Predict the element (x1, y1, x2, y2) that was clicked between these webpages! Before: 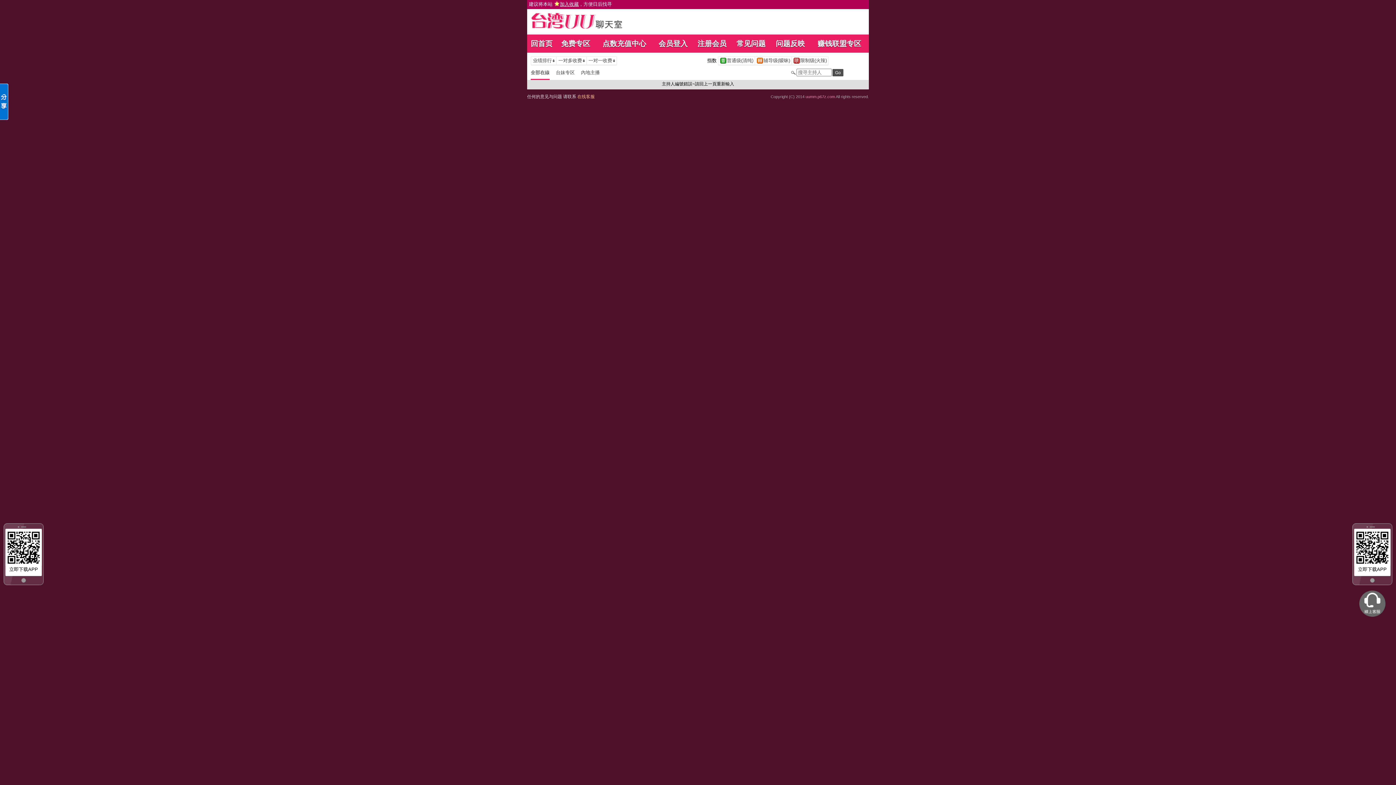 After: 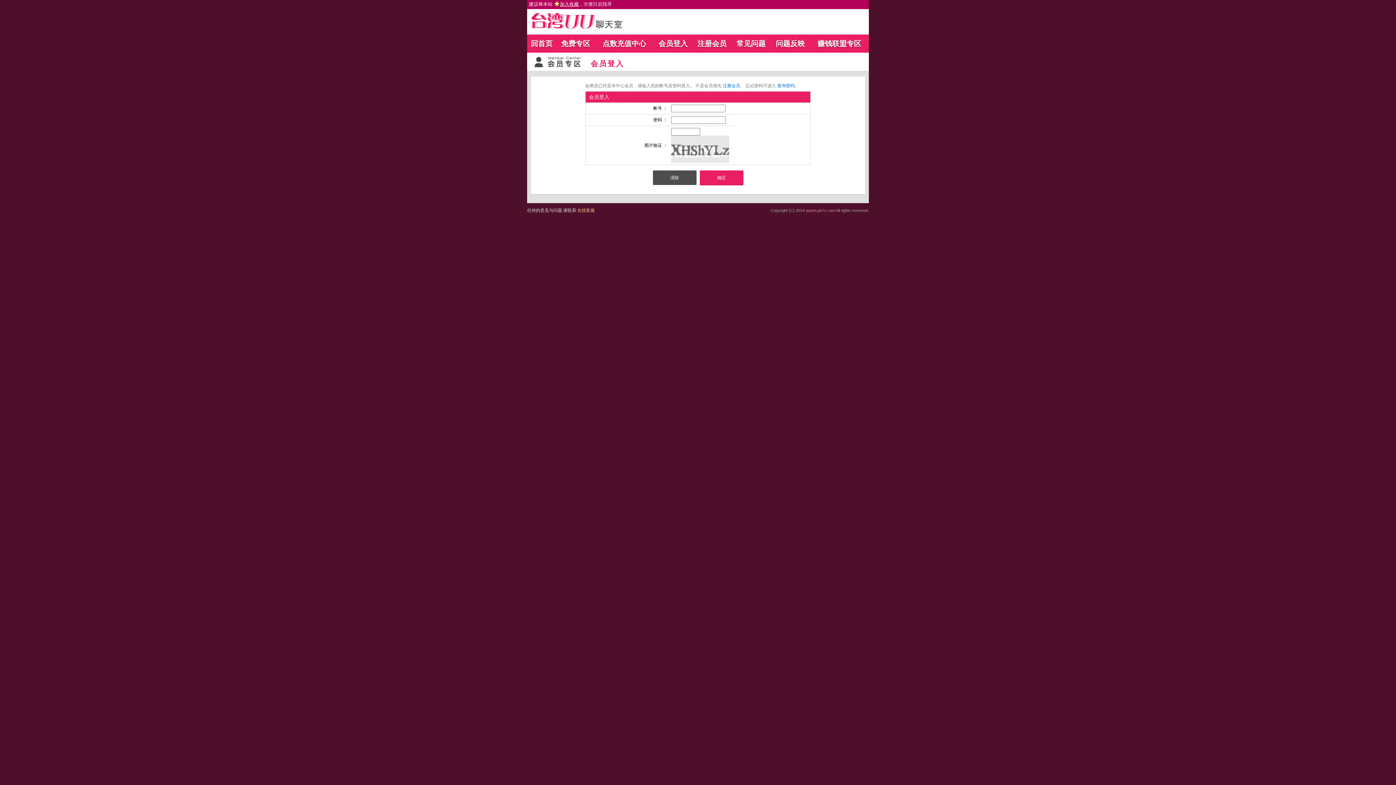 Action: bbox: (577, 94, 594, 99) label: 在线客服